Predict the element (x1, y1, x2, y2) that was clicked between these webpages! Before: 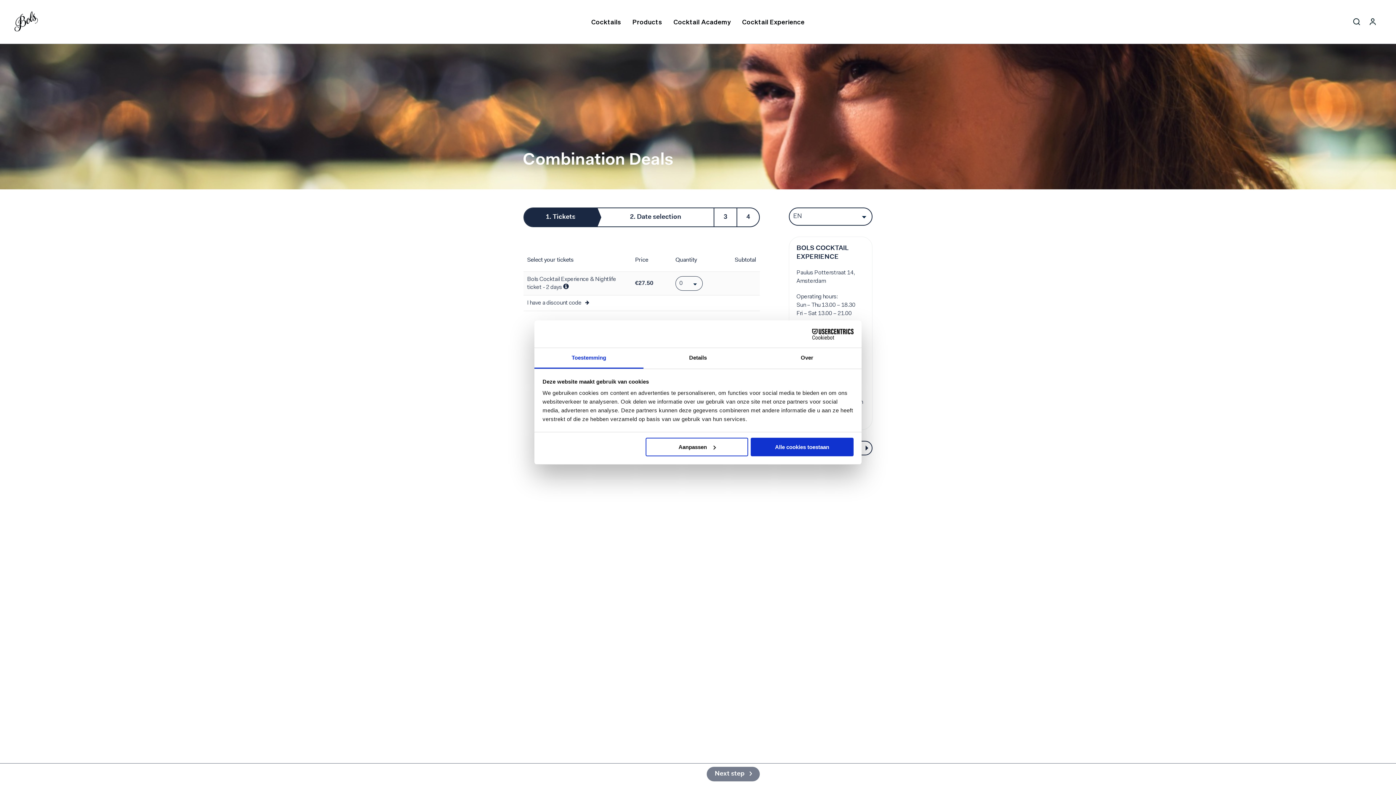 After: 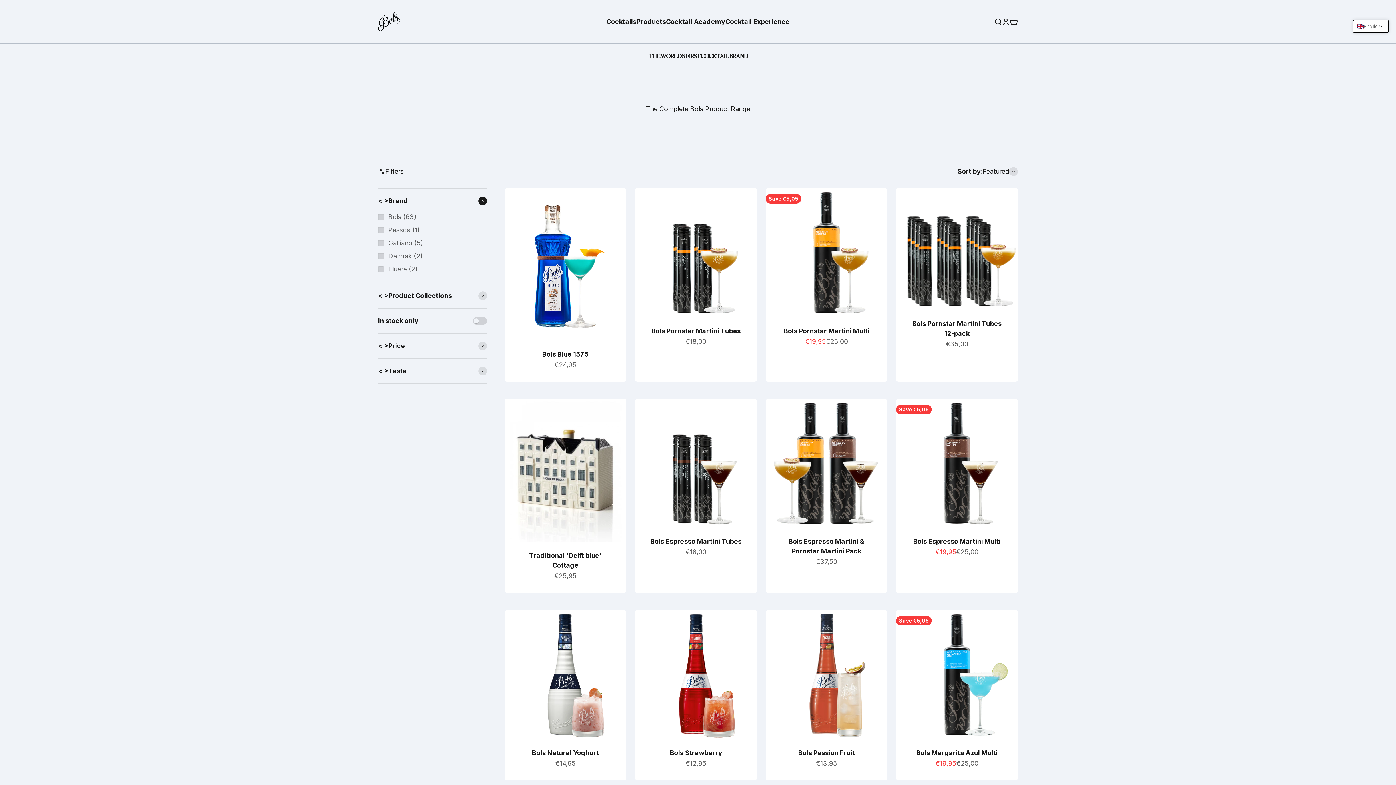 Action: bbox: (632, 17, 662, 26) label: Products